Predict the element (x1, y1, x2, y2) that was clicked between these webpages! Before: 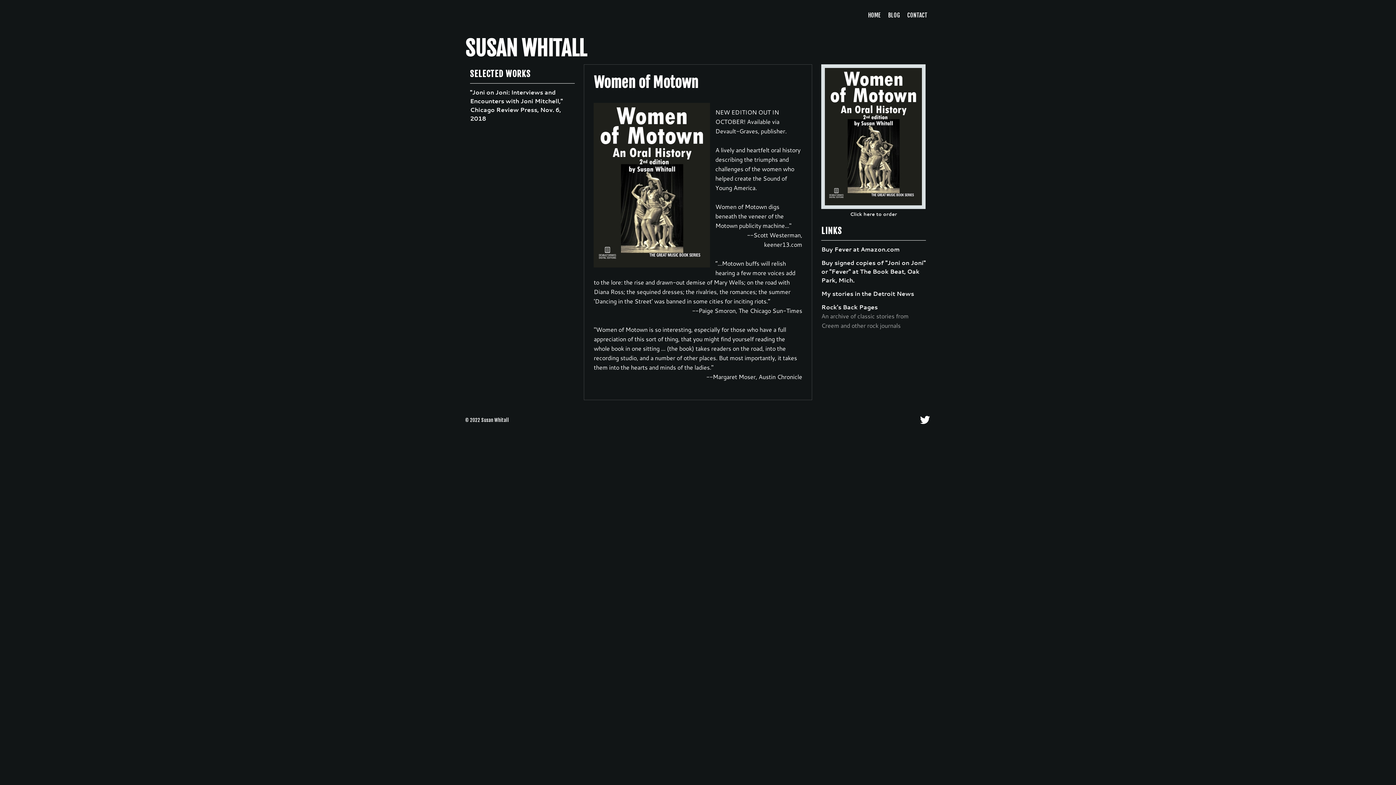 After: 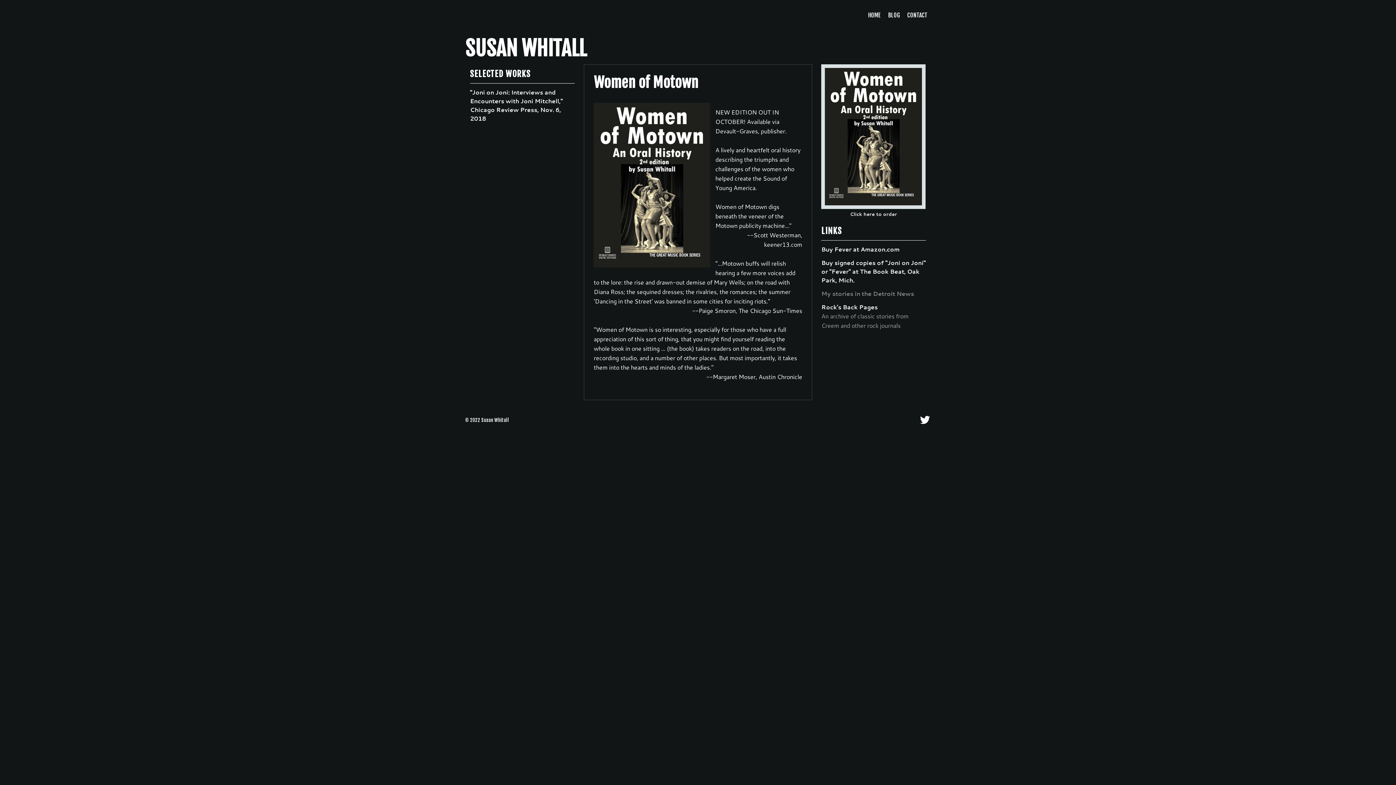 Action: label: My stories in the Detroit News bbox: (821, 289, 914, 297)